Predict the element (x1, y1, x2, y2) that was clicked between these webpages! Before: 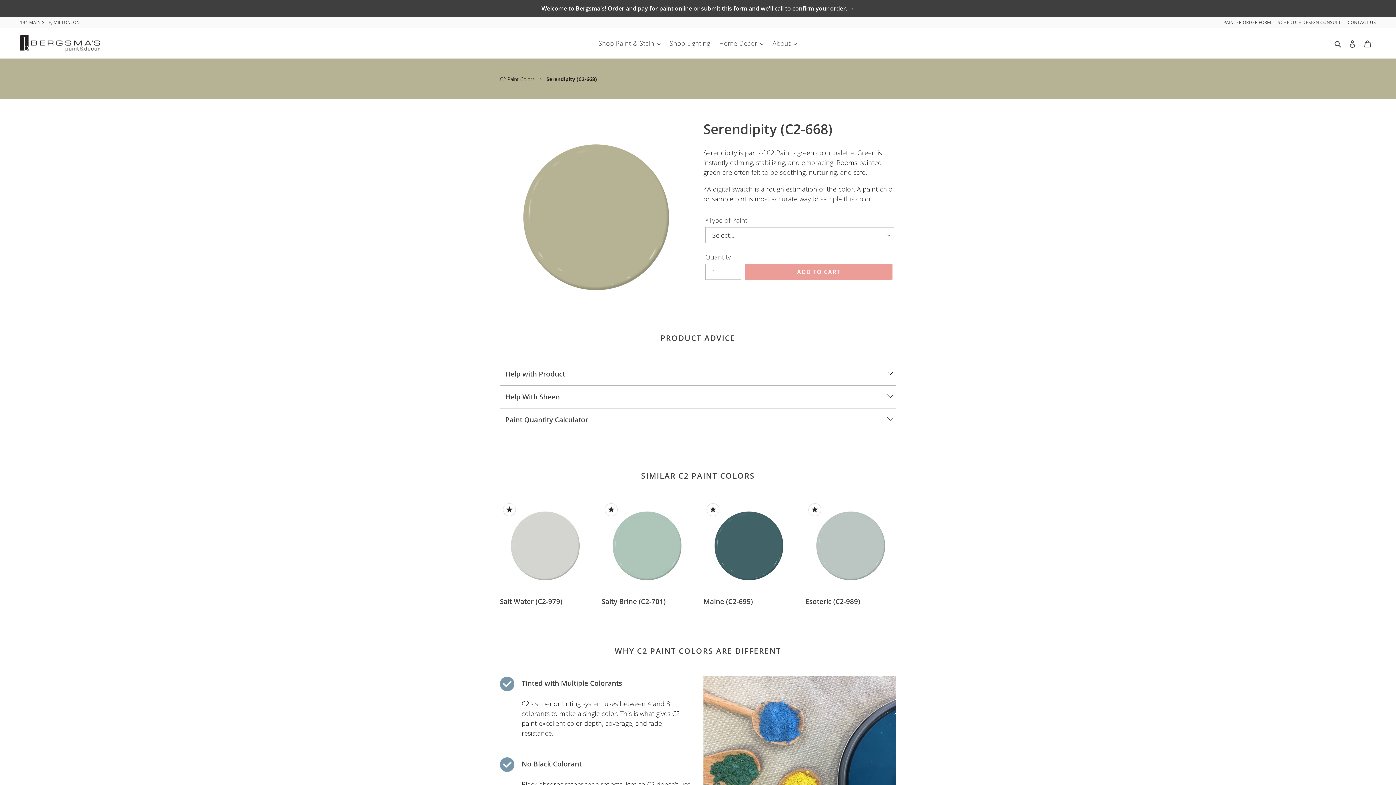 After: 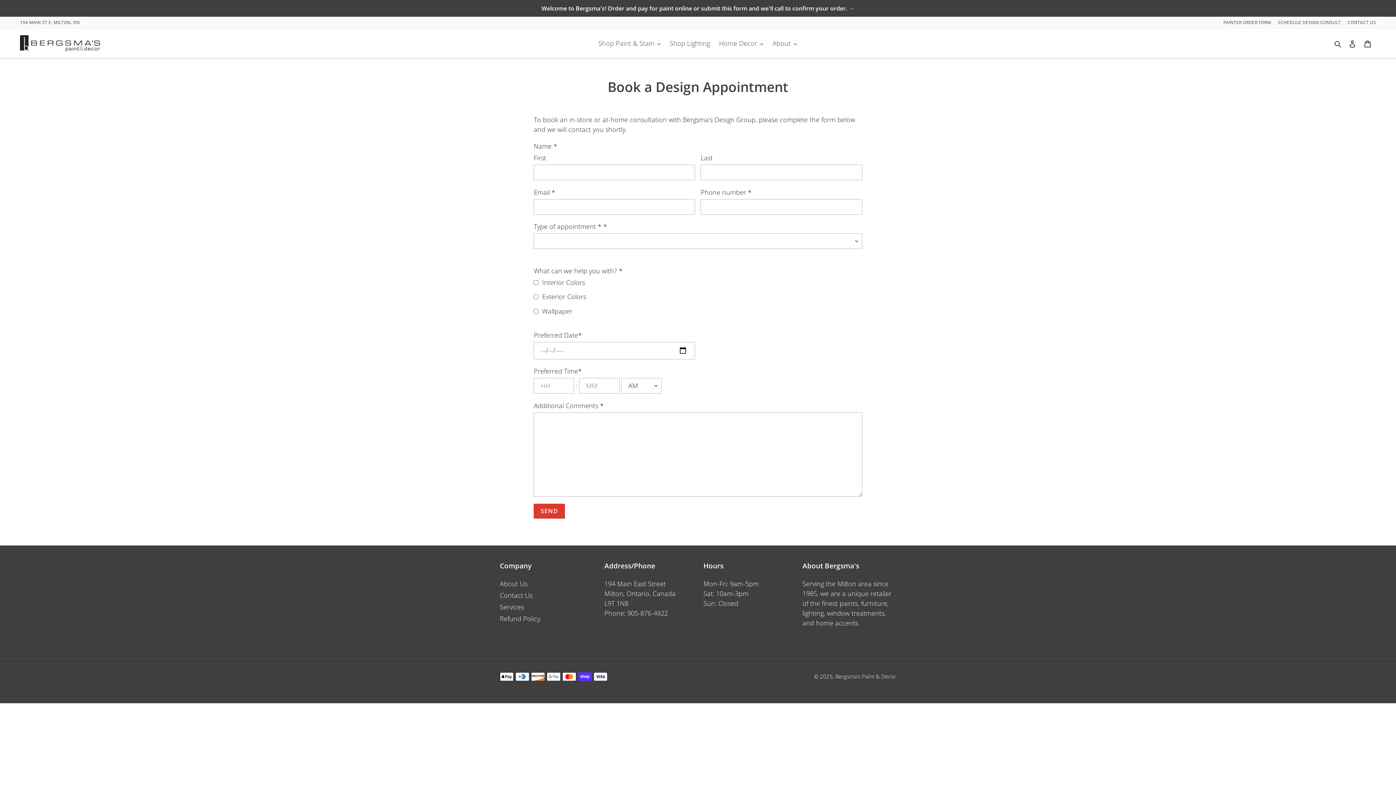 Action: label: SCHEDULE DESIGN CONSULT  bbox: (1272, 19, 1342, 25)